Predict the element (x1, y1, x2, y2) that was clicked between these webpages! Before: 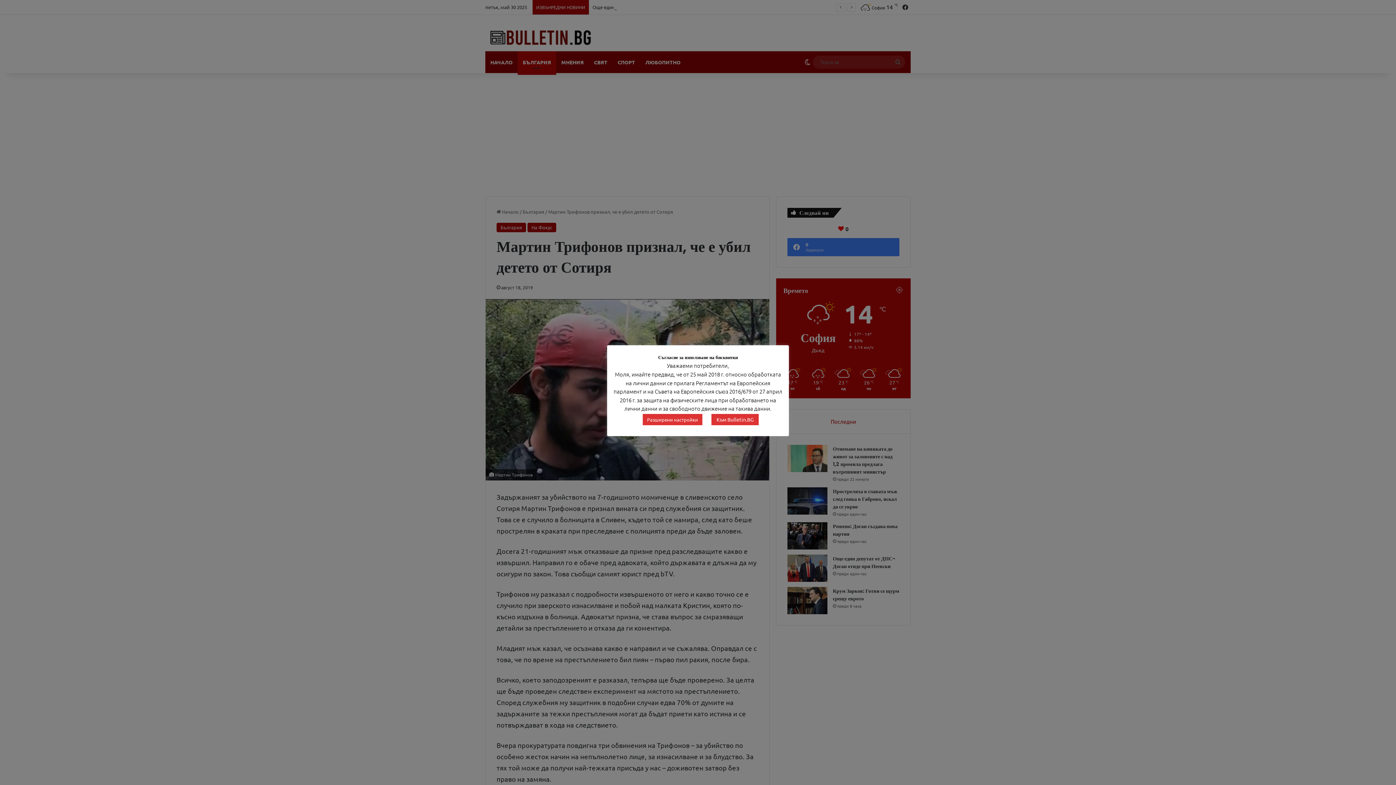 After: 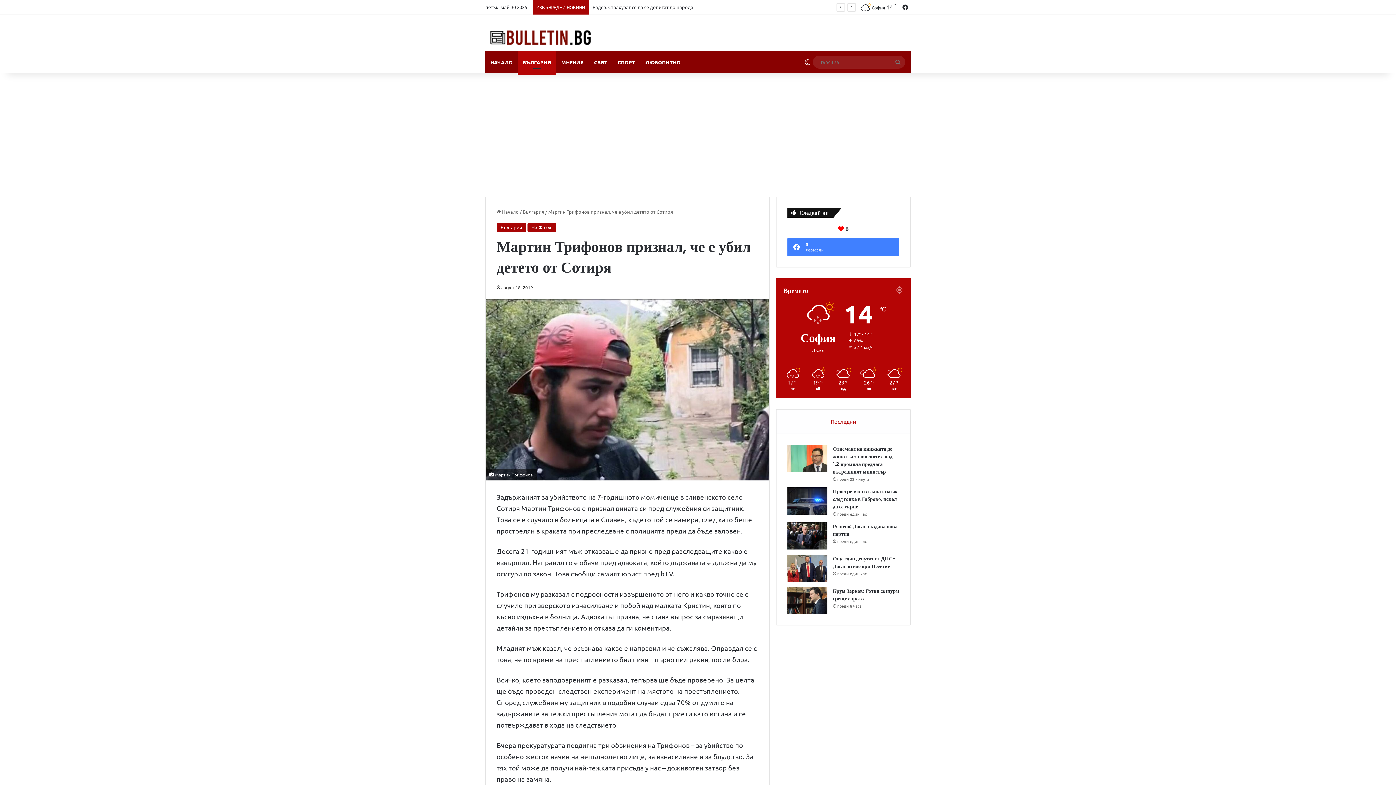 Action: bbox: (711, 414, 758, 425) label: Към Bulletin.BG